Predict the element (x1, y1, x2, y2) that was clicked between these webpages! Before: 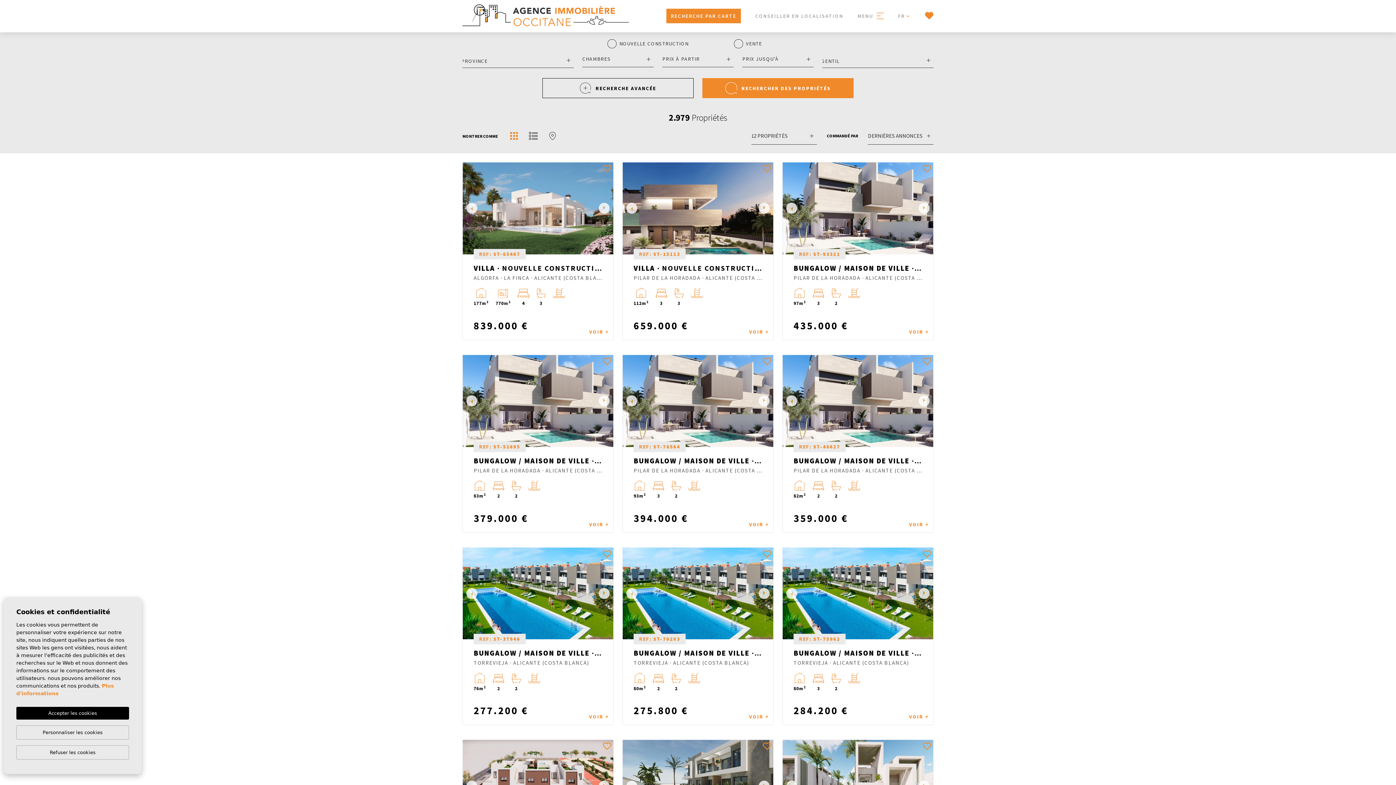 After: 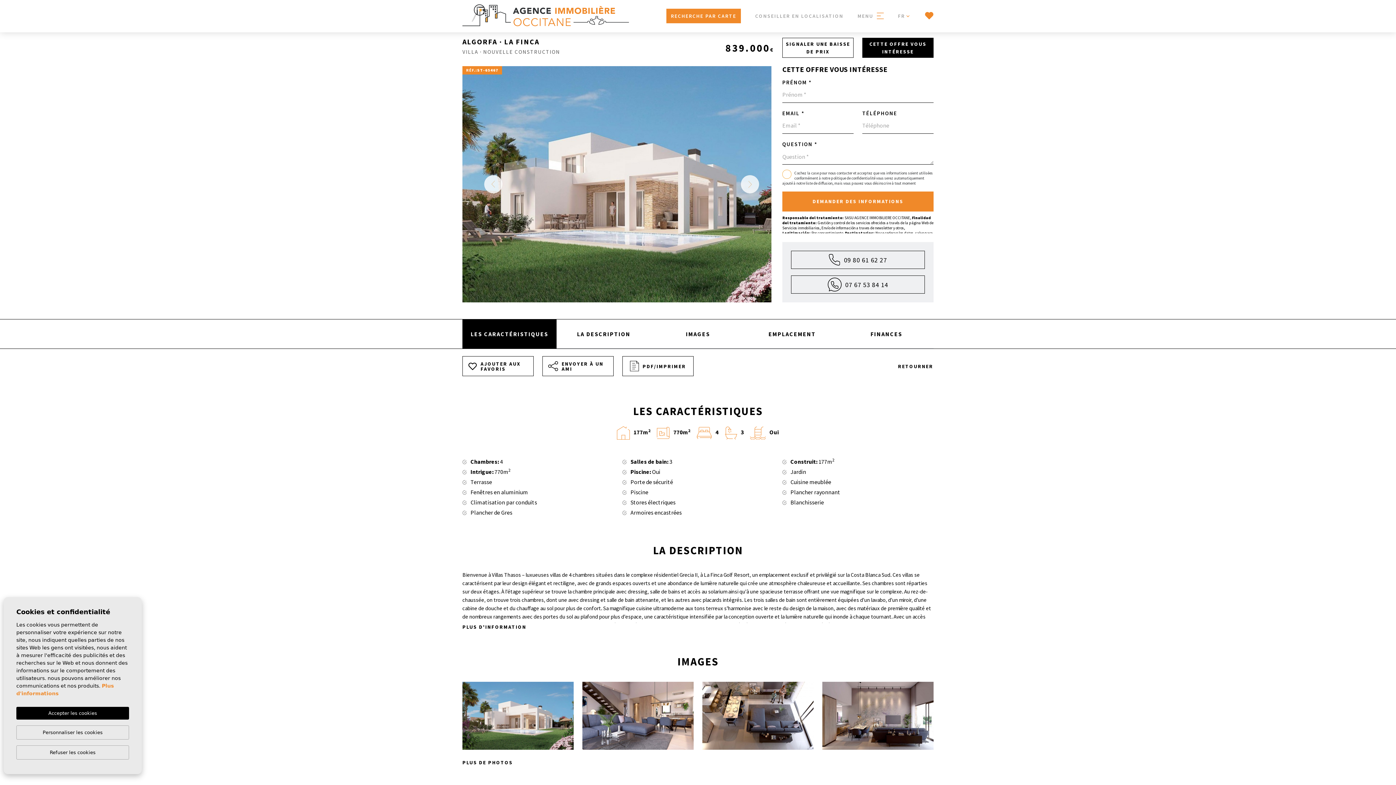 Action: bbox: (462, 162, 613, 254)